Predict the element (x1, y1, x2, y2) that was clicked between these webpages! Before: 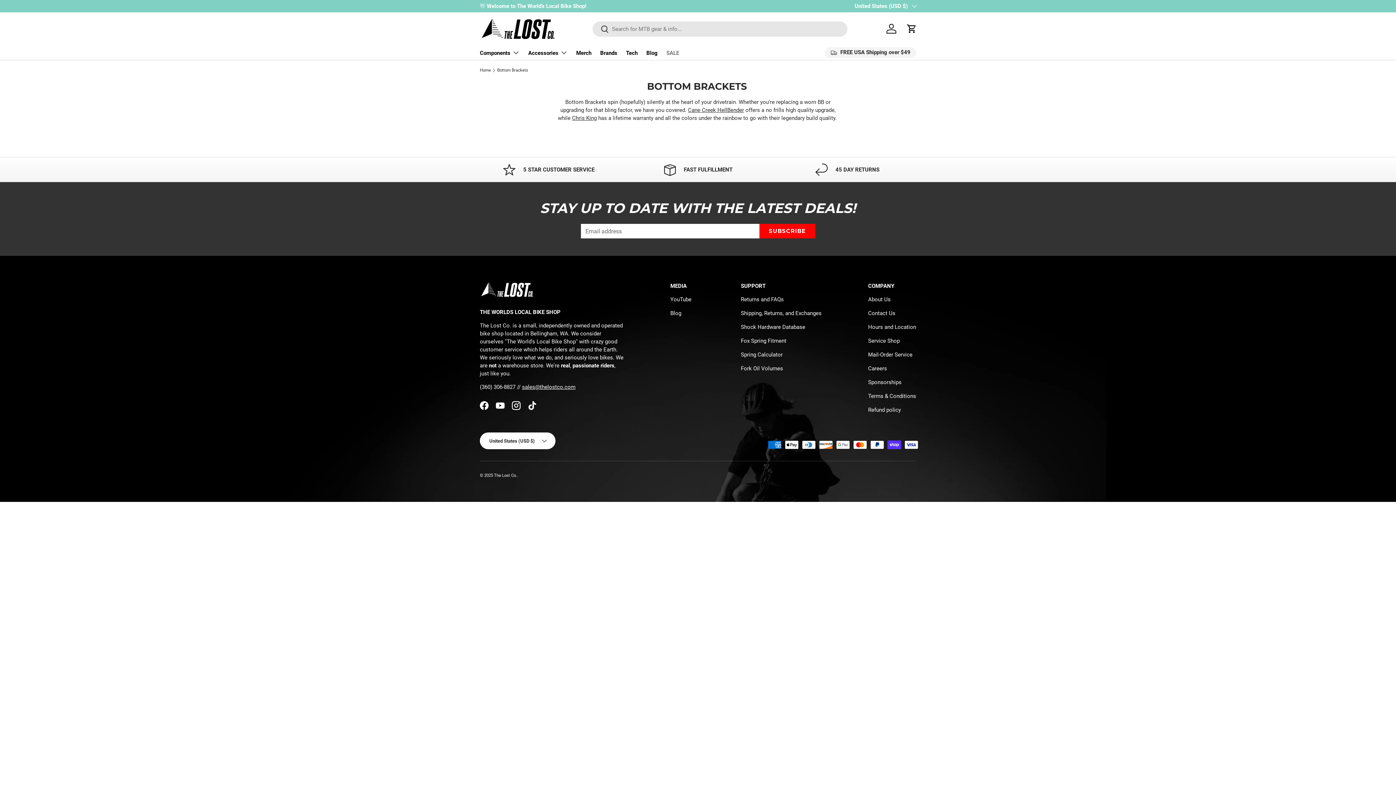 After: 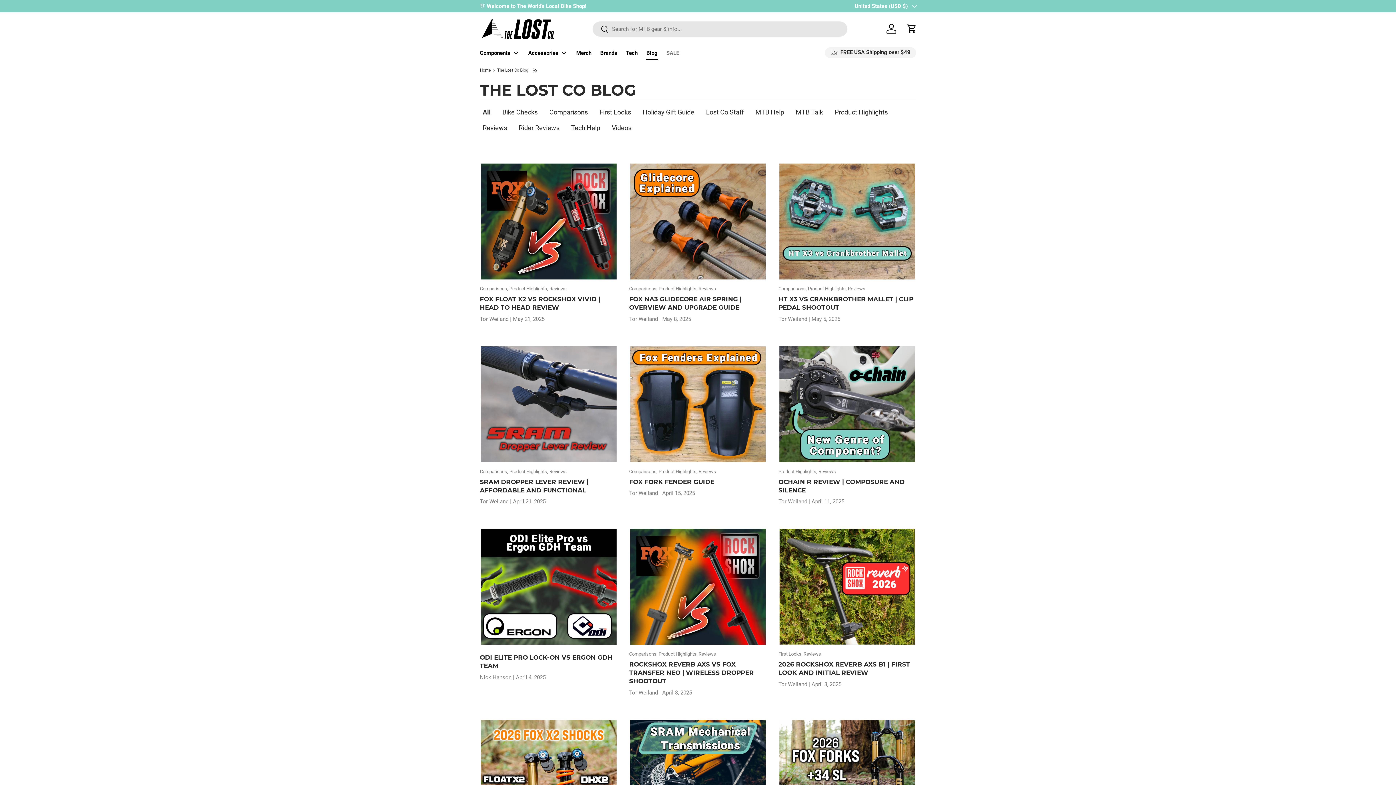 Action: label: Blog bbox: (646, 46, 657, 59)